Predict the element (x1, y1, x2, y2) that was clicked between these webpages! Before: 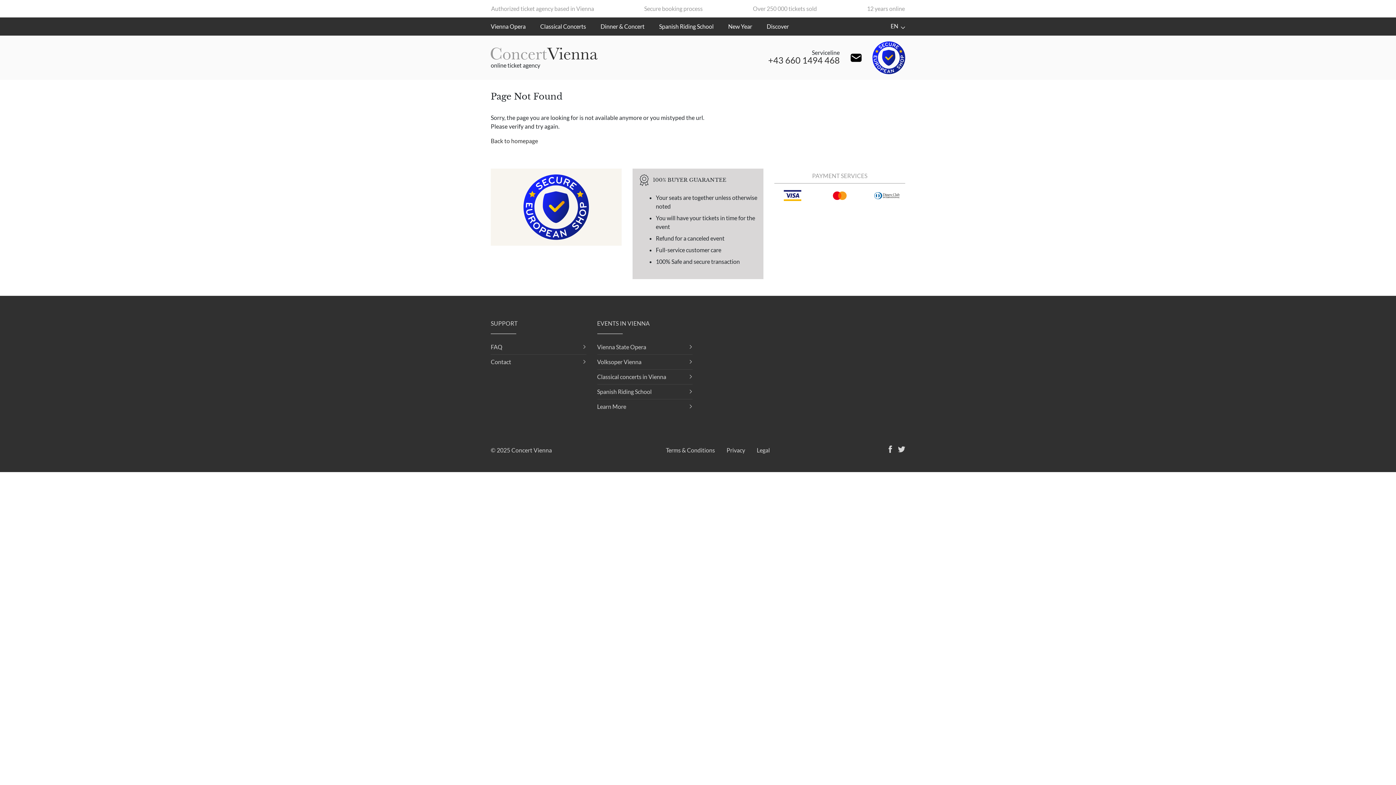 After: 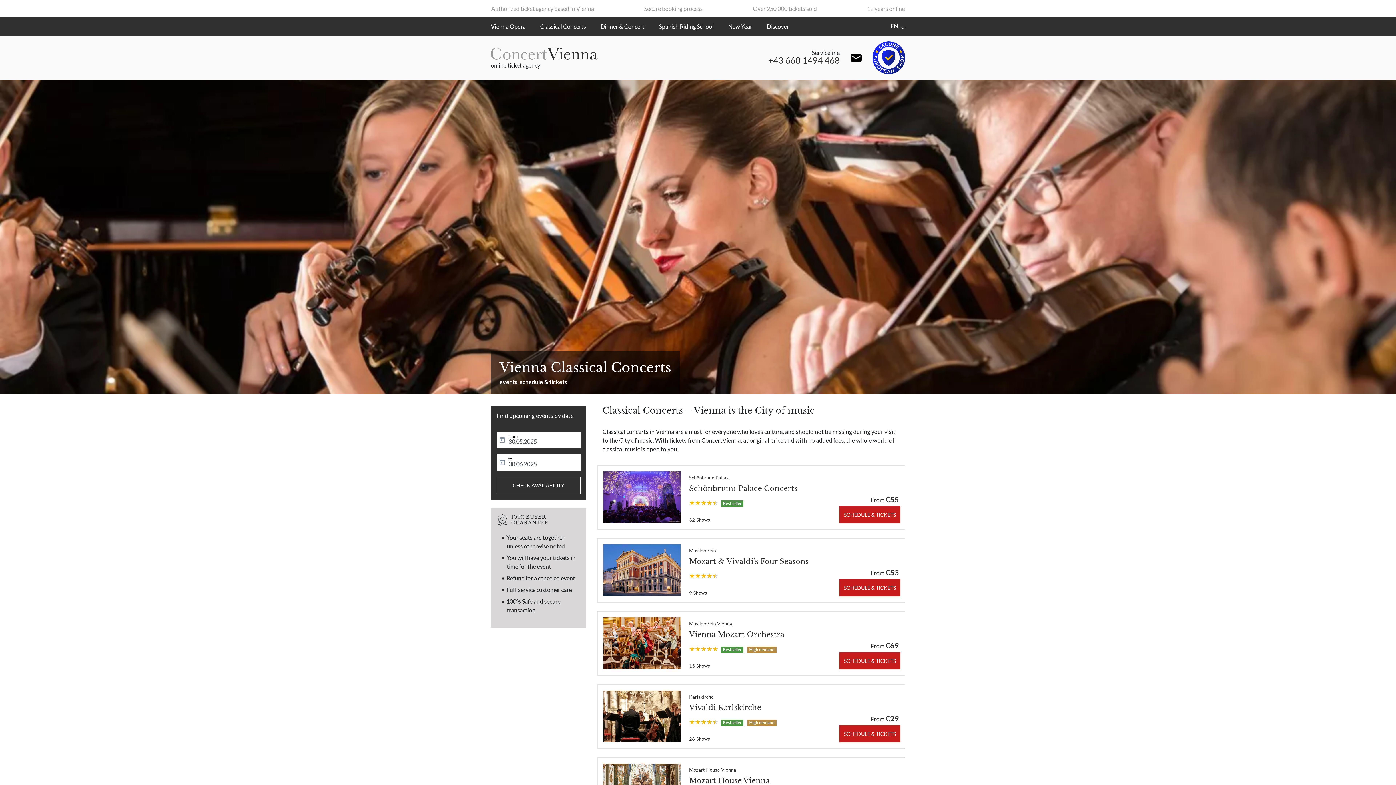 Action: label: Classical Concerts bbox: (533, 19, 593, 33)